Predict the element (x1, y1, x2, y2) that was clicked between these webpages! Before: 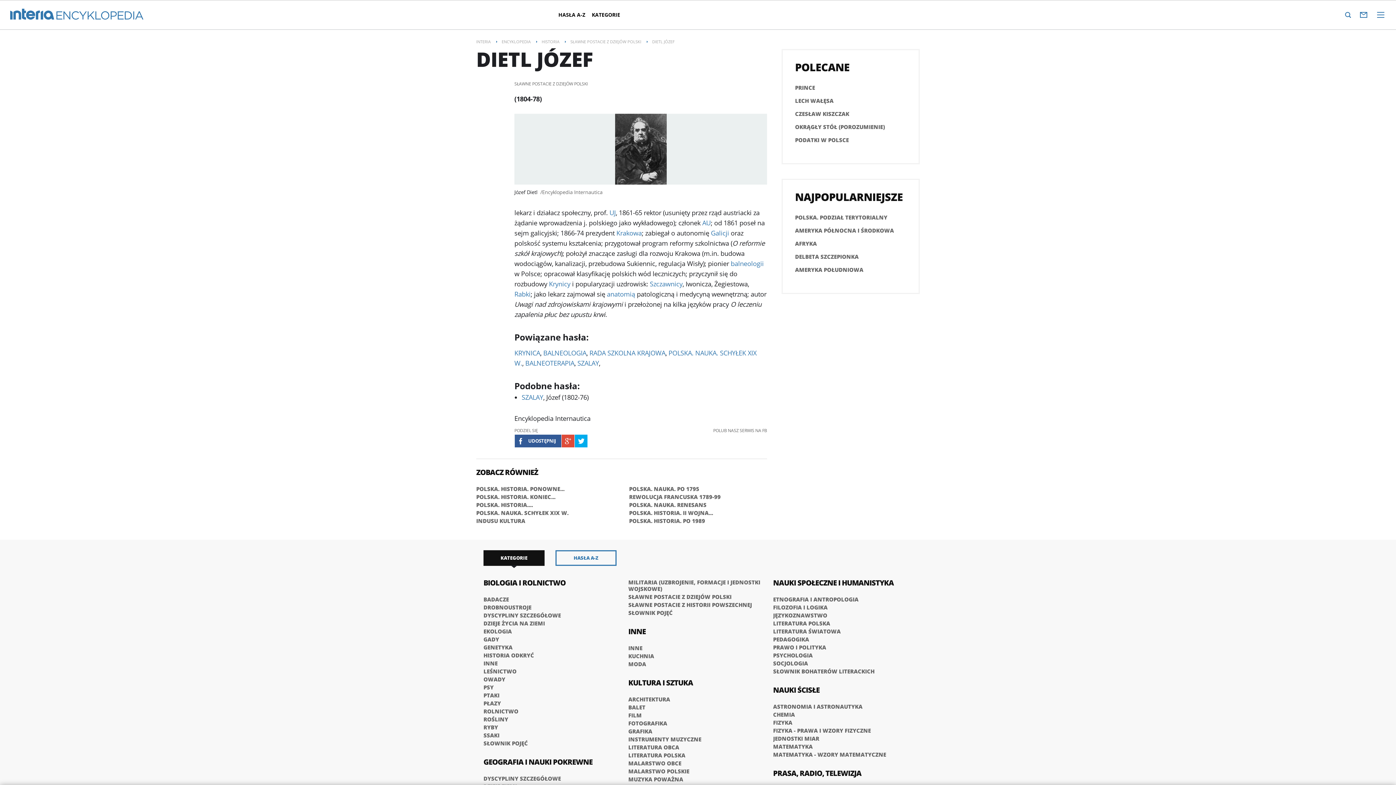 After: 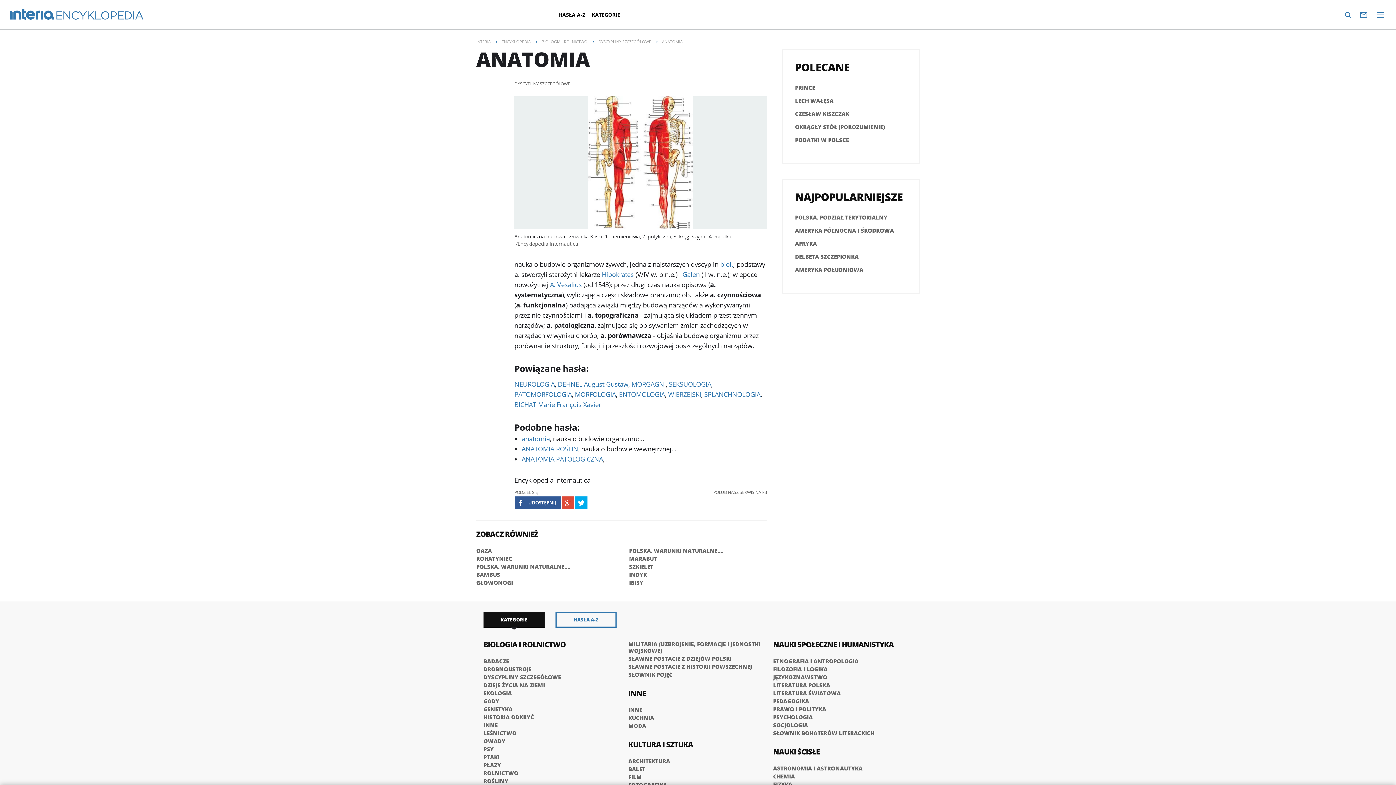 Action: bbox: (607, 289, 635, 298) label: anatomią